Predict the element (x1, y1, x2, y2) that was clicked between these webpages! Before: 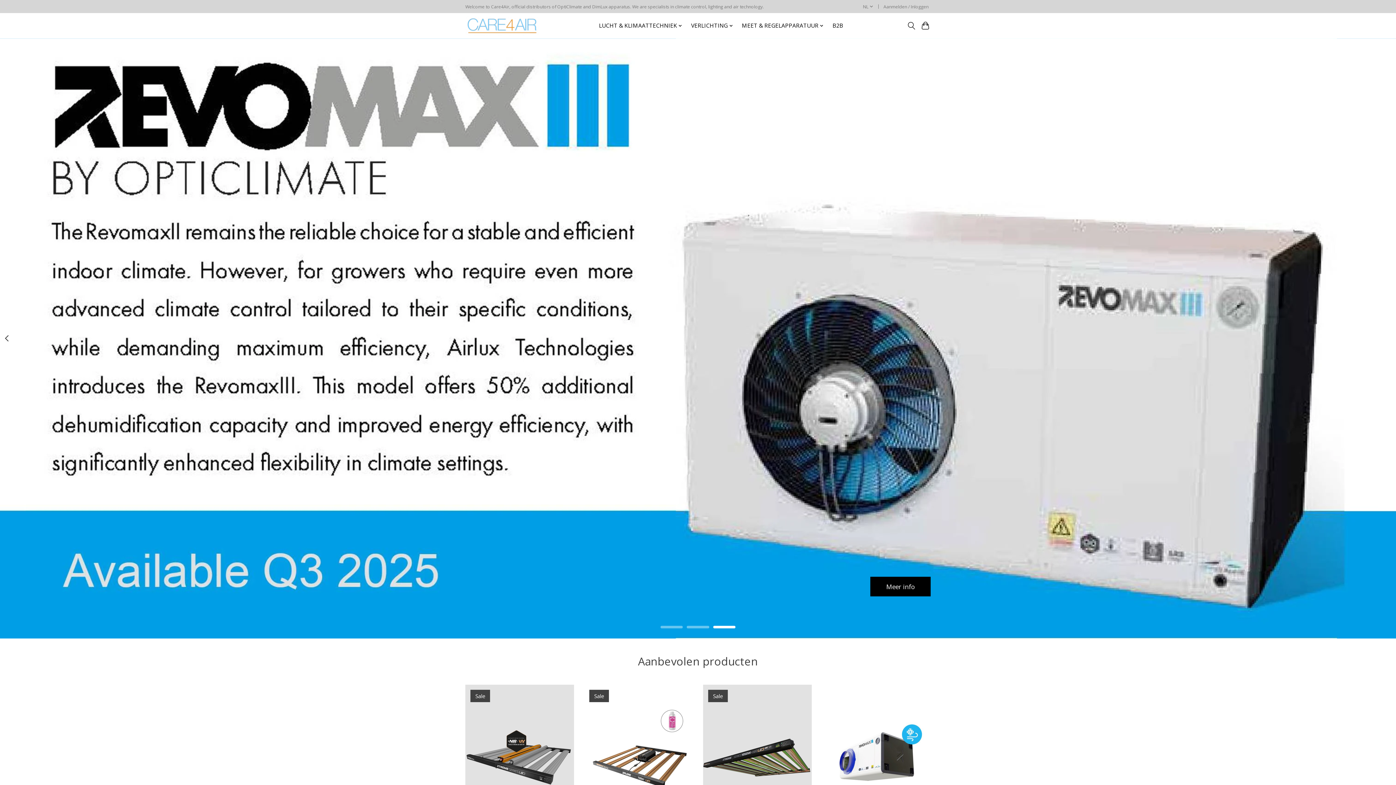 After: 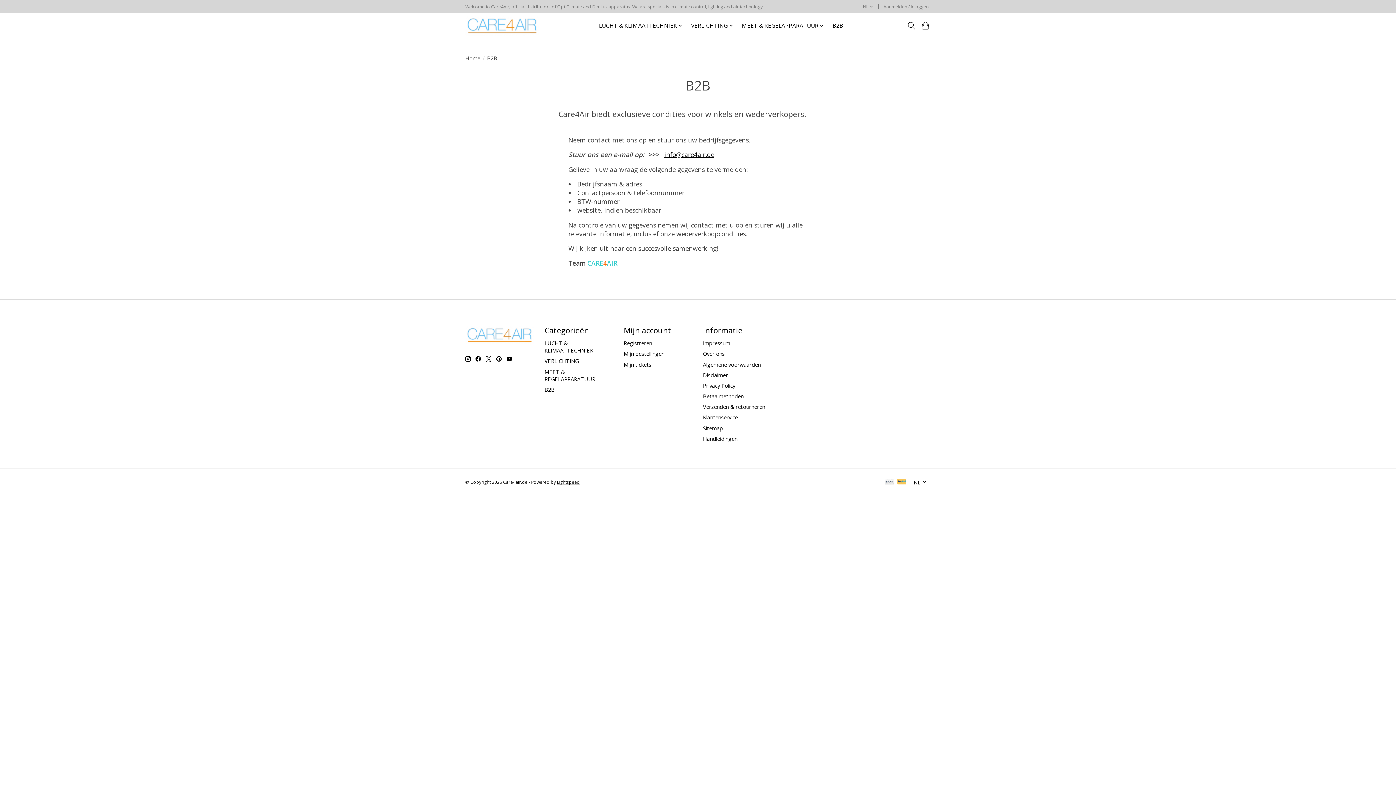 Action: bbox: (830, 20, 845, 31) label: B2B